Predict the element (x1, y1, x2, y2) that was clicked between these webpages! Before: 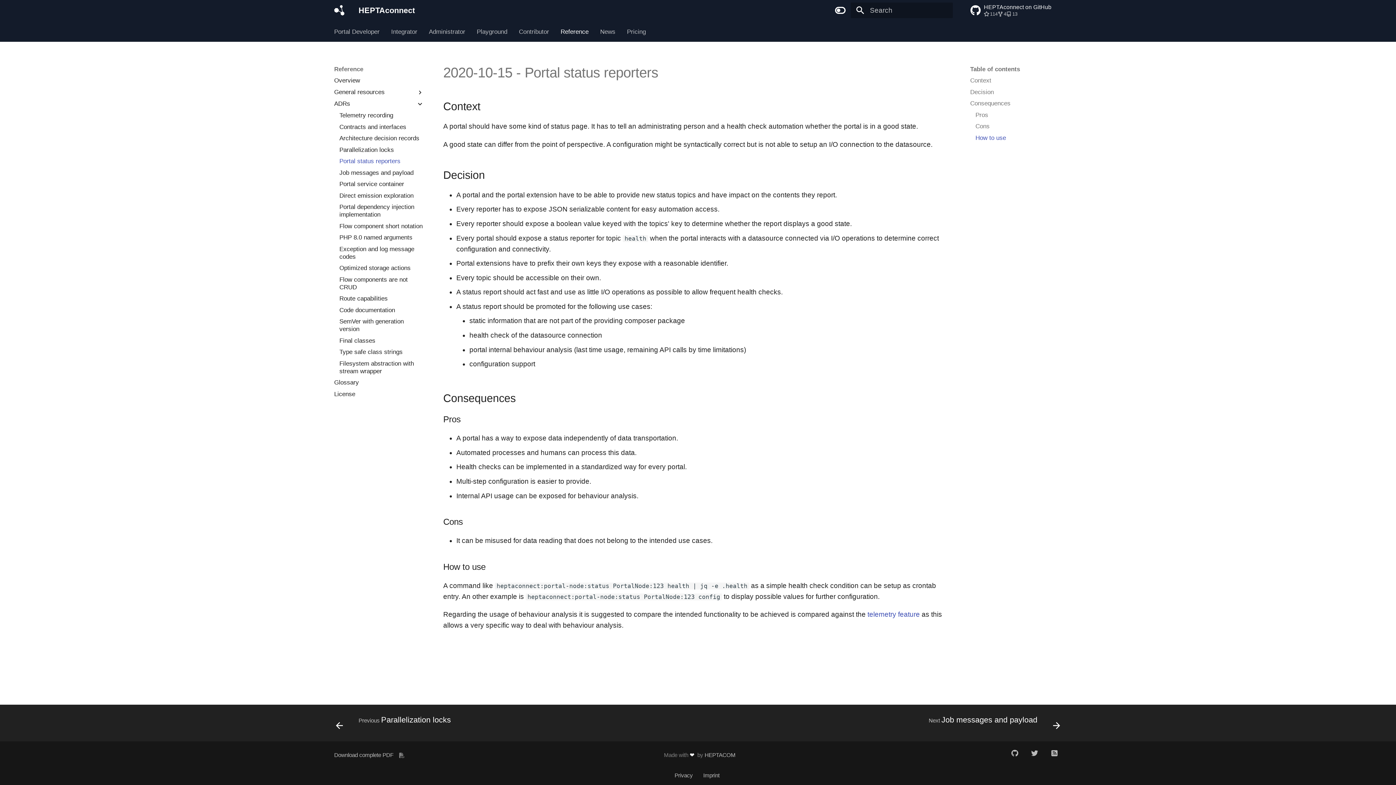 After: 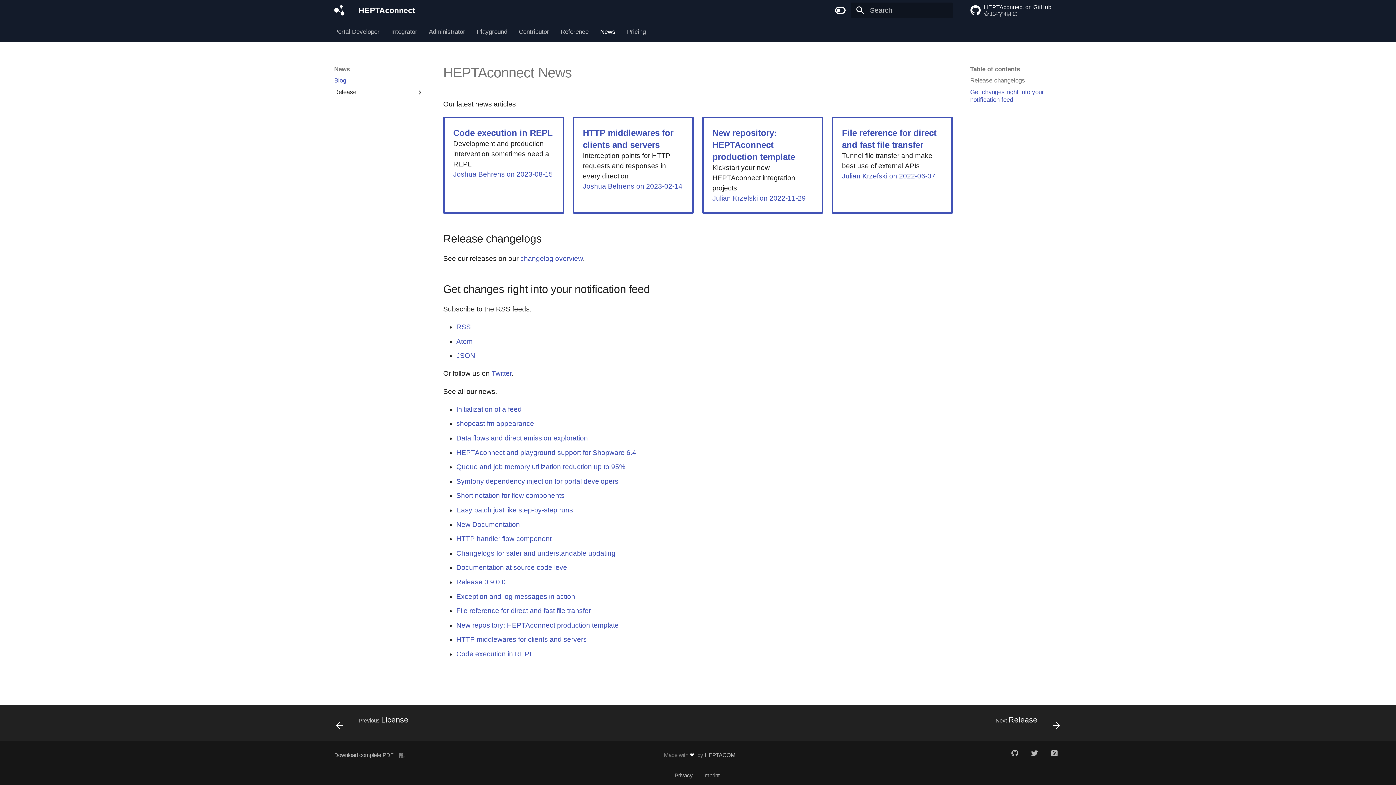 Action: bbox: (600, 27, 615, 35) label: News